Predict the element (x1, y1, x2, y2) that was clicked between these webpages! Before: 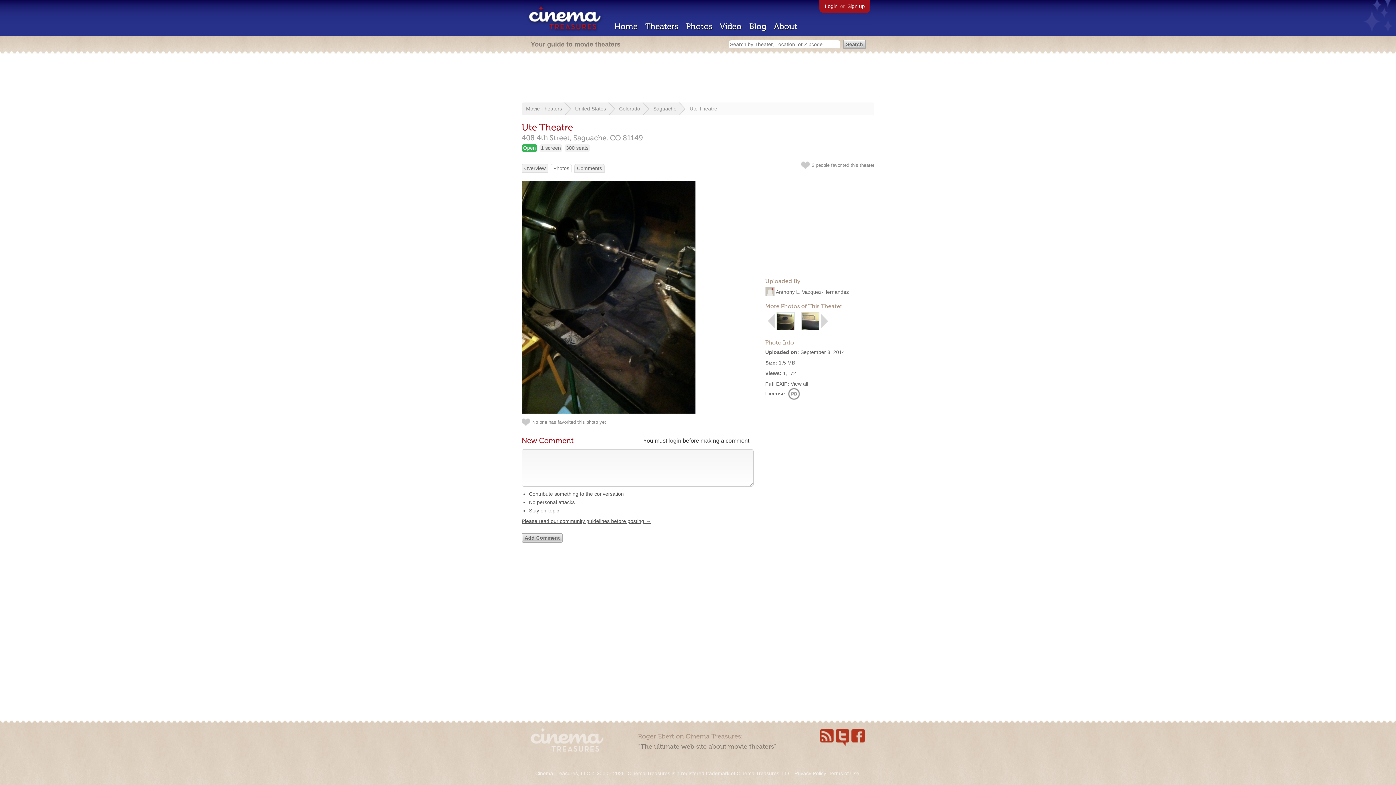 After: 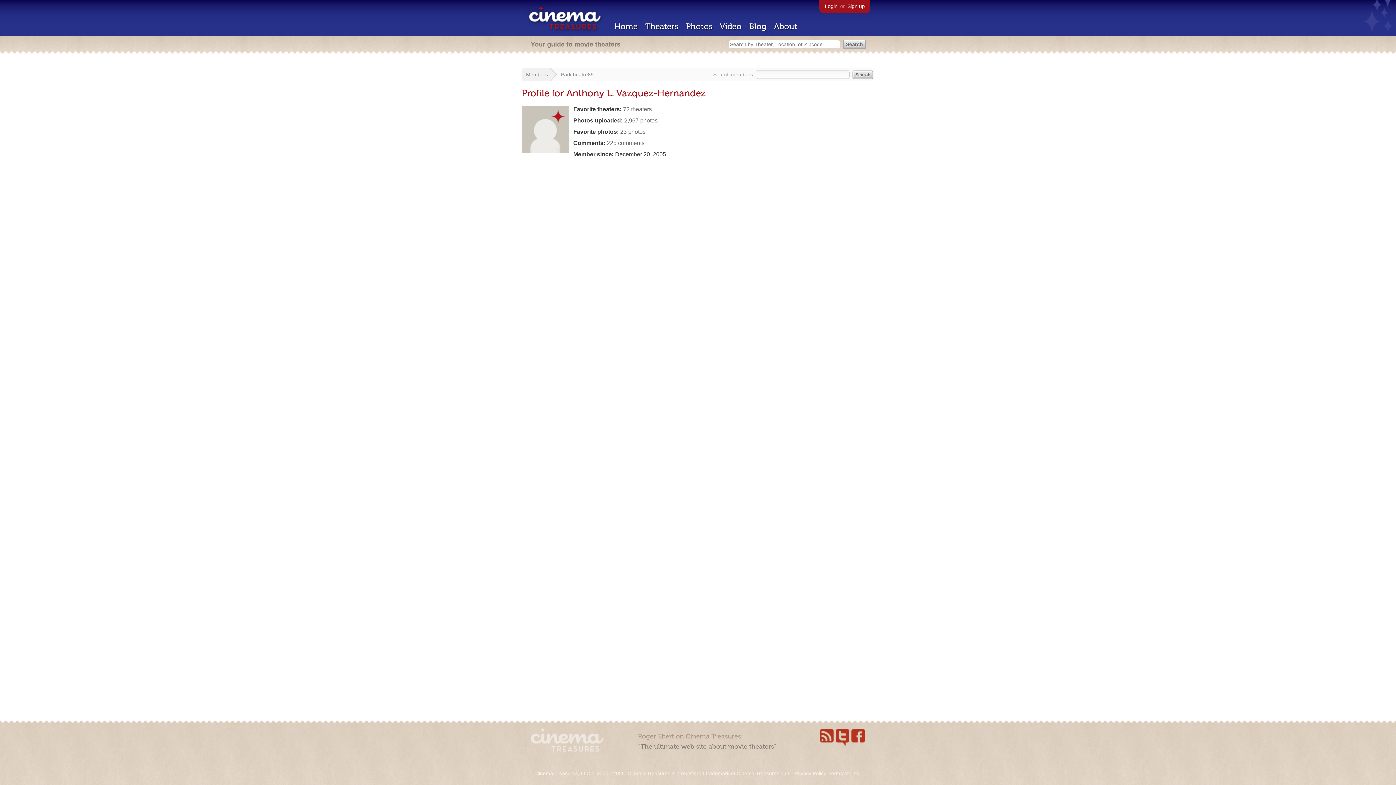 Action: bbox: (765, 289, 774, 295)